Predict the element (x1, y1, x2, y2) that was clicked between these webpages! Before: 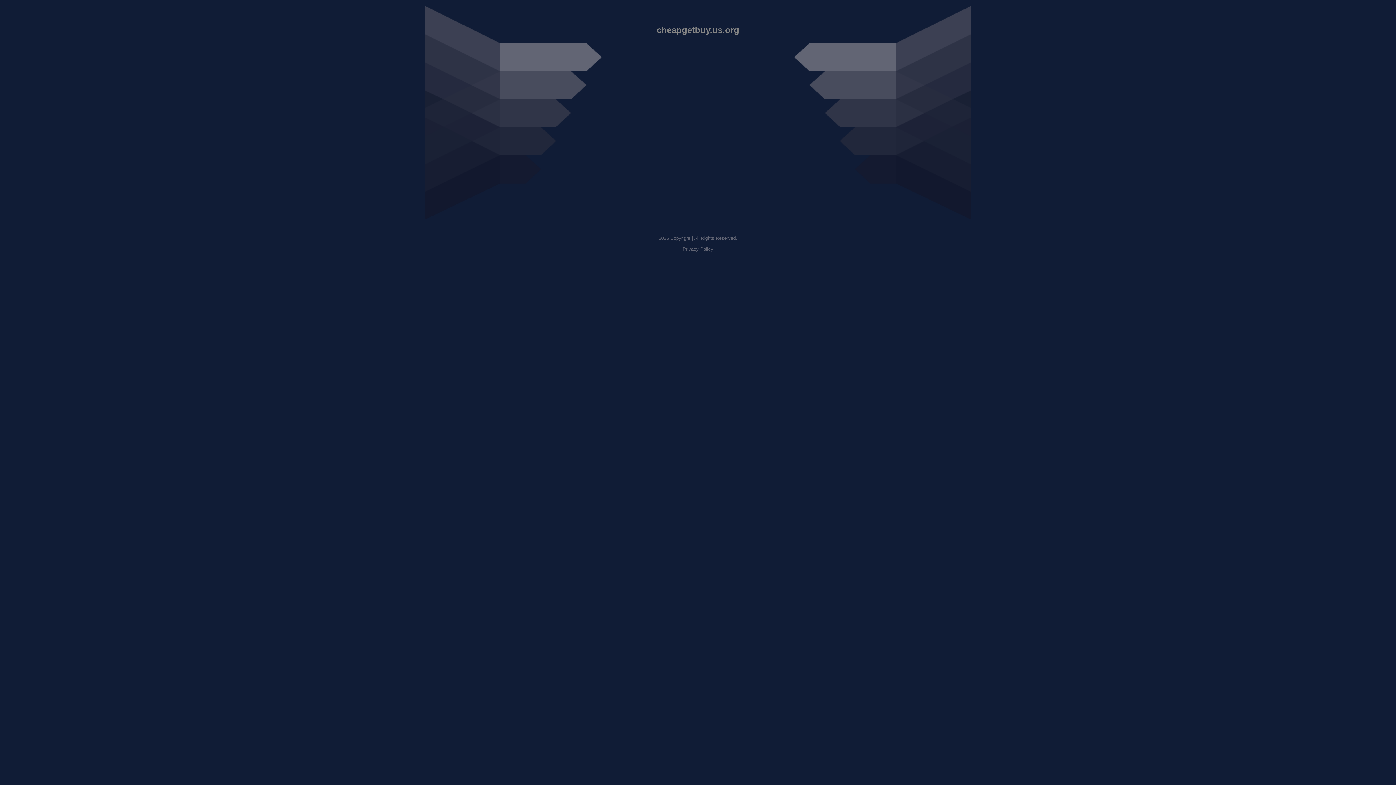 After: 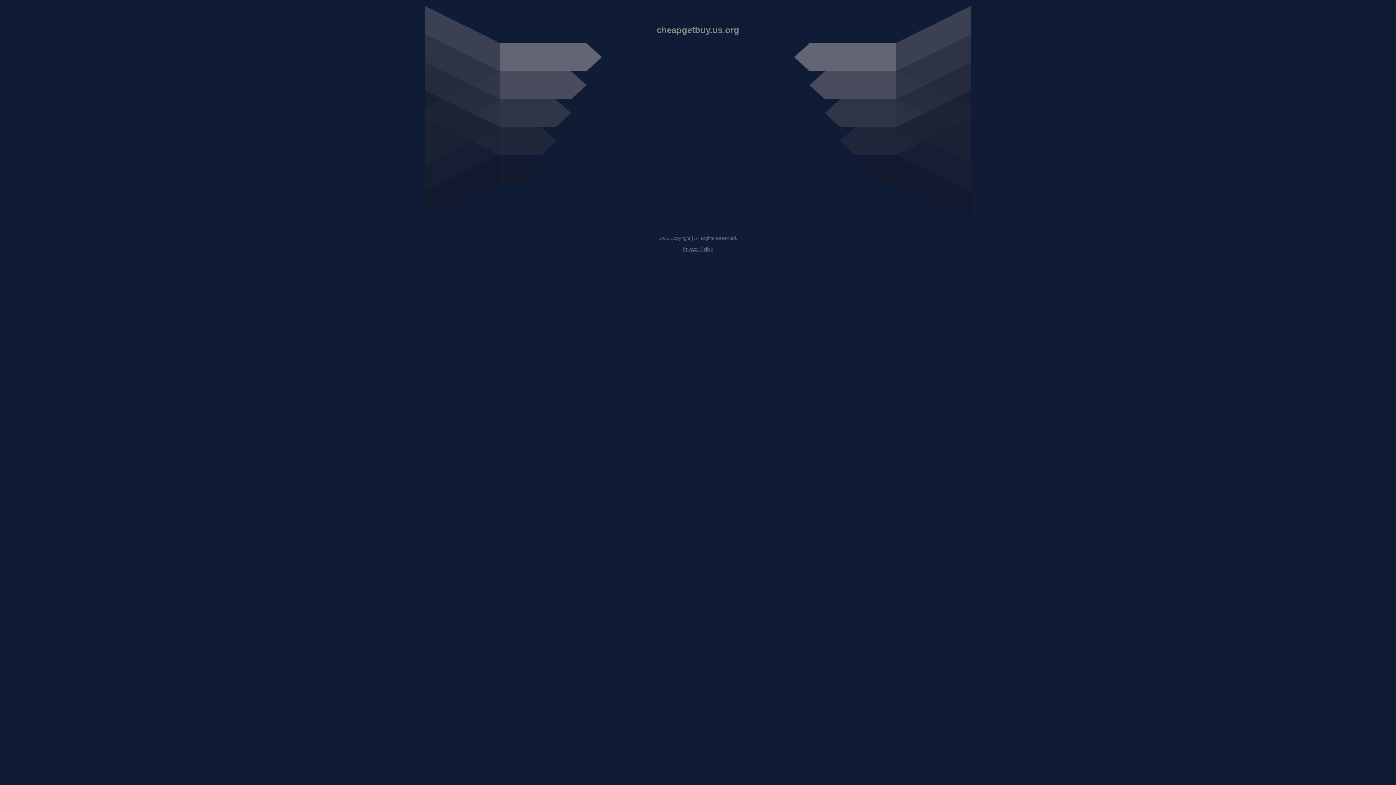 Action: bbox: (682, 246, 713, 252) label: Privacy Policy